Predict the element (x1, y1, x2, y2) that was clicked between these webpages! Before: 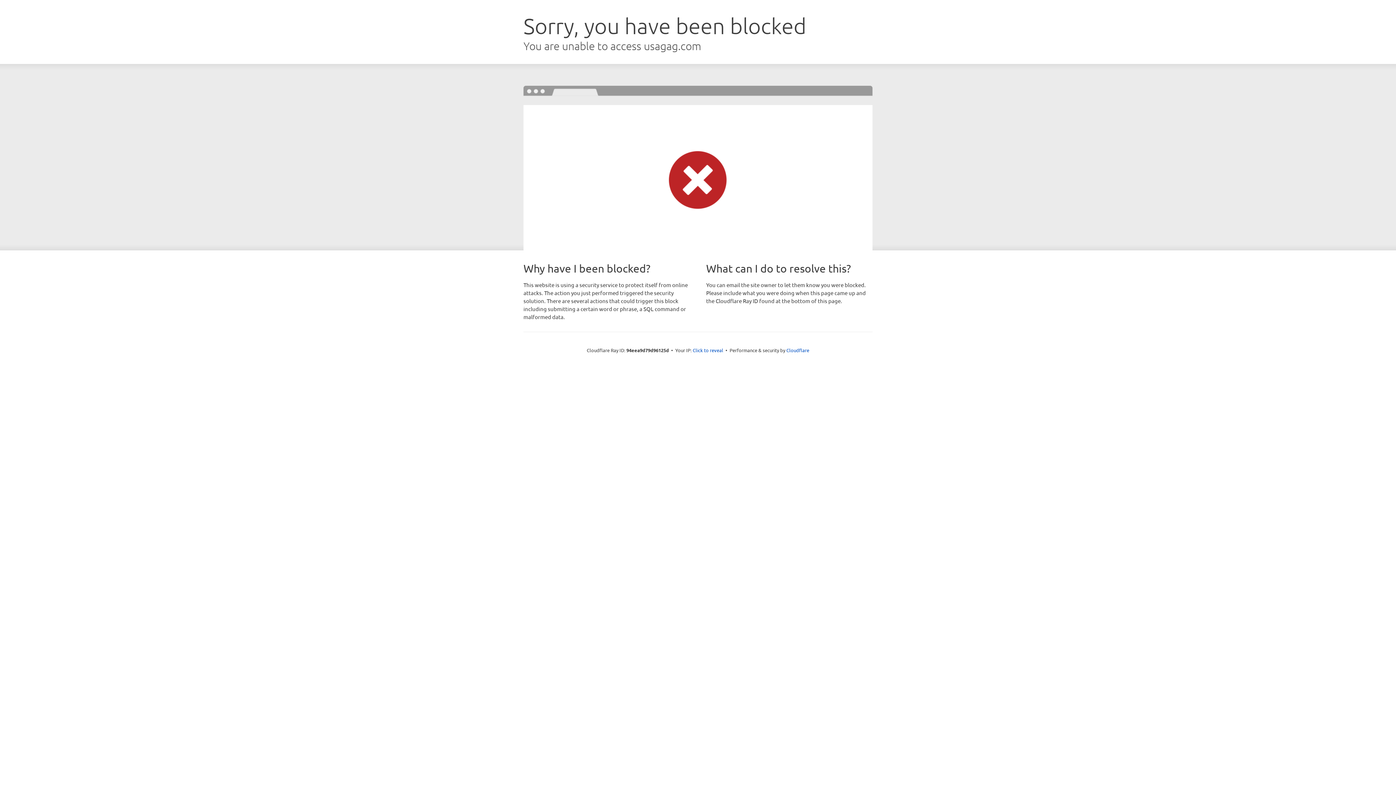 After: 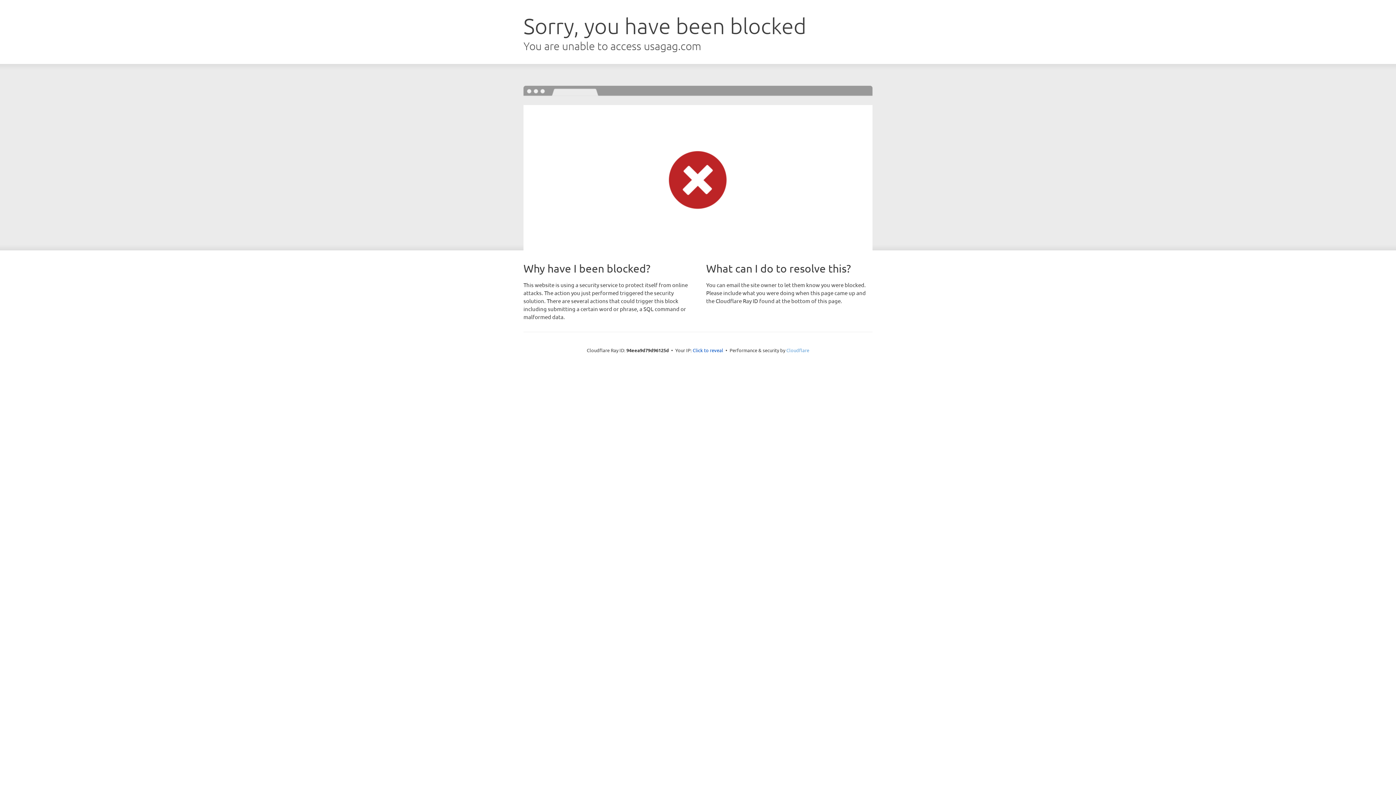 Action: bbox: (786, 347, 809, 353) label: Cloudflare